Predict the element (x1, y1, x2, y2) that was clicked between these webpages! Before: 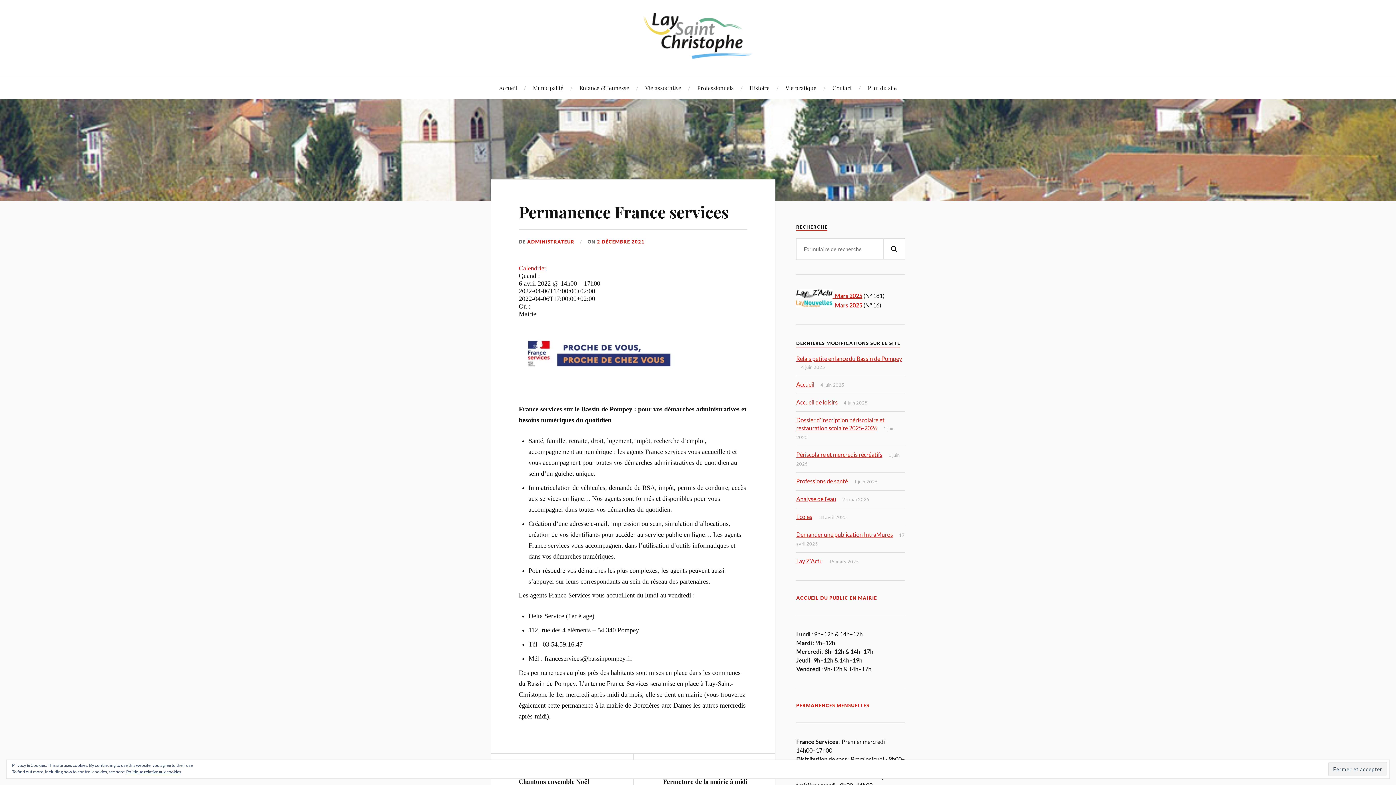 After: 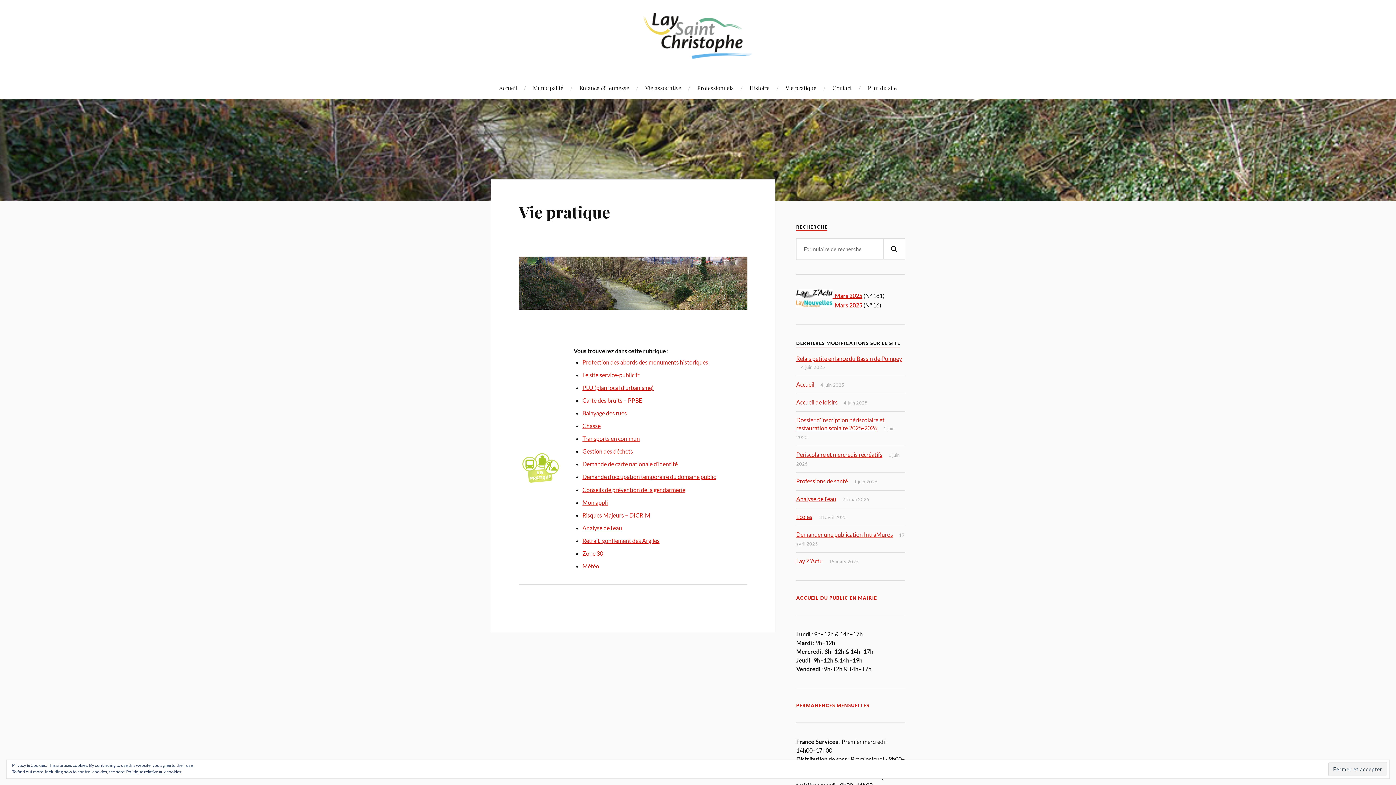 Action: label: Vie pratique bbox: (785, 76, 816, 99)